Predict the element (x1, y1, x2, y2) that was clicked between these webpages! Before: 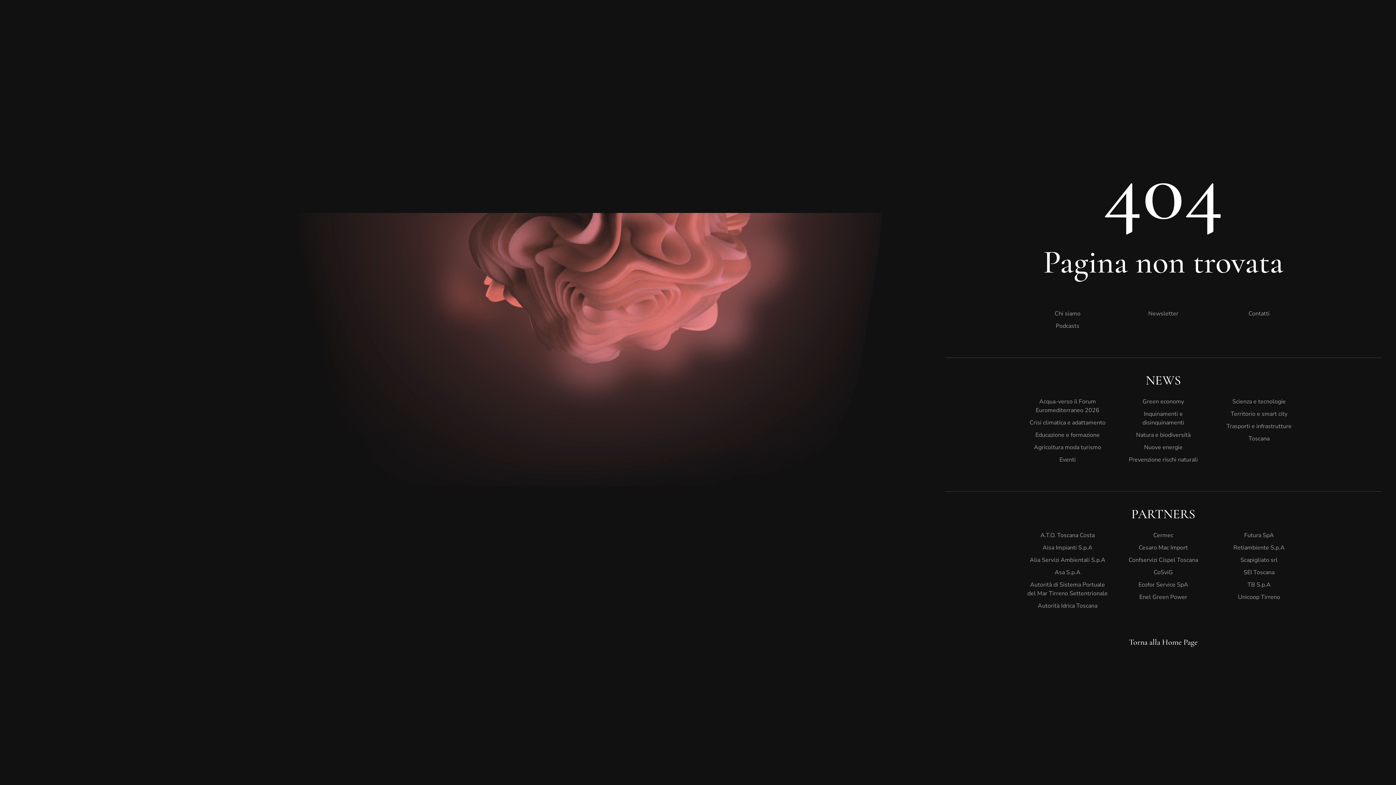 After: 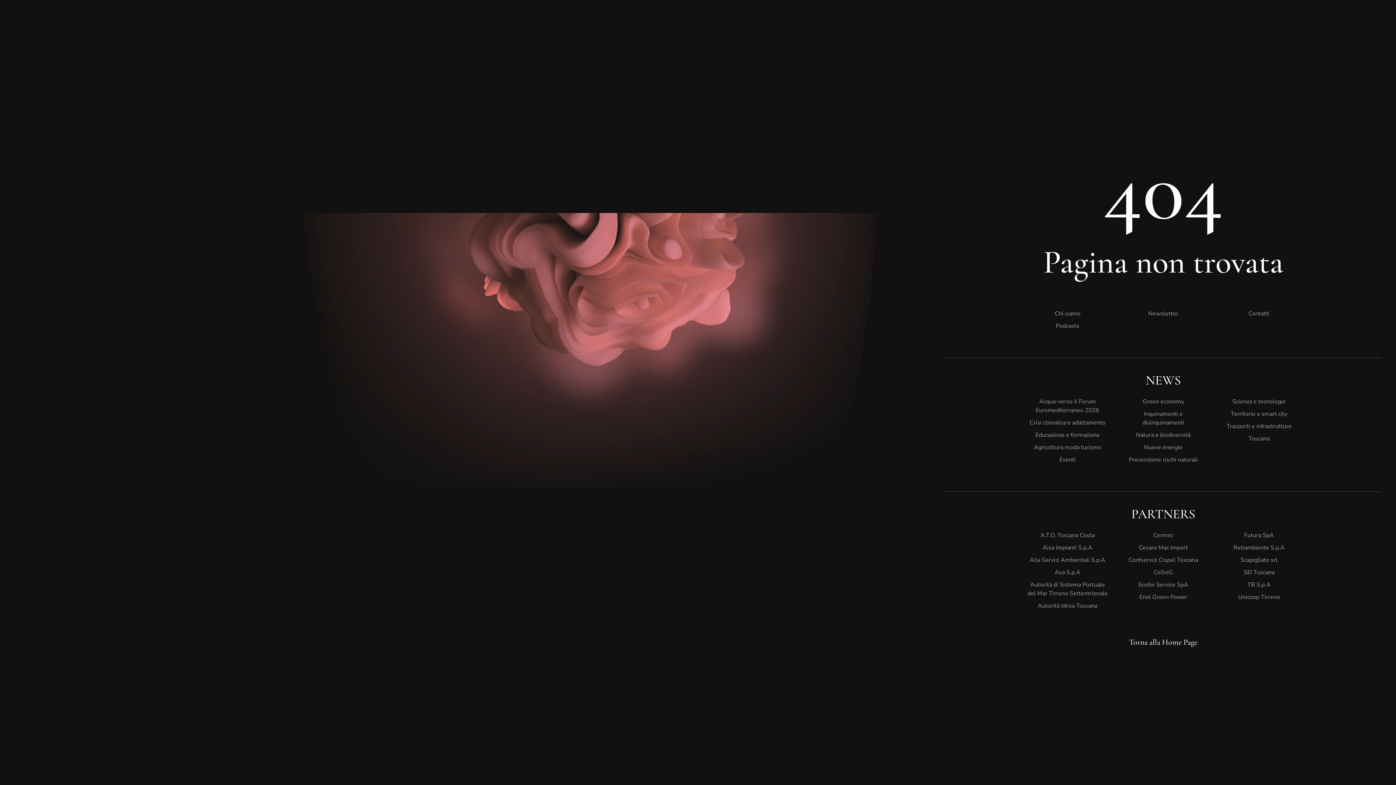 Action: bbox: (1027, 395, 1108, 416) label: Acqua-verso il Forum Euromediterraneo 2026